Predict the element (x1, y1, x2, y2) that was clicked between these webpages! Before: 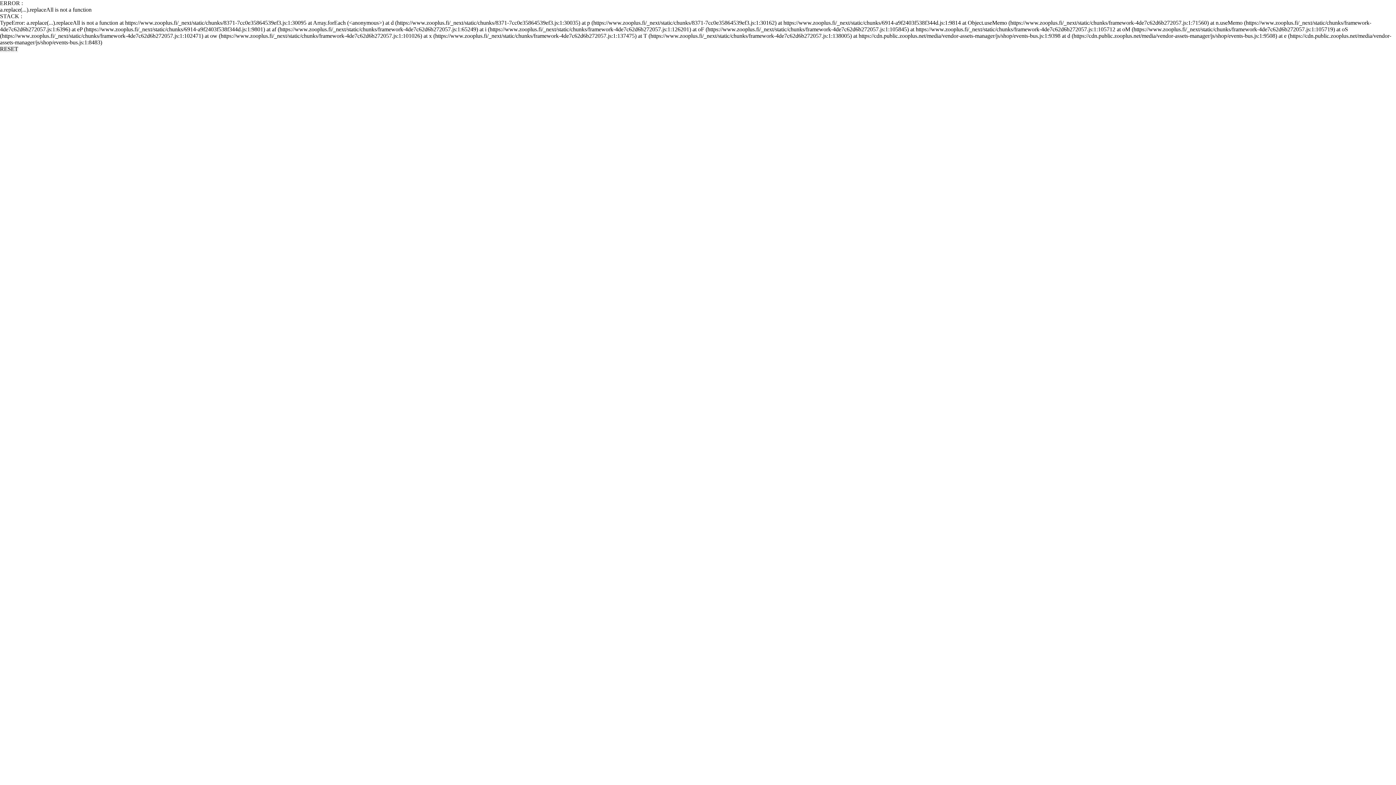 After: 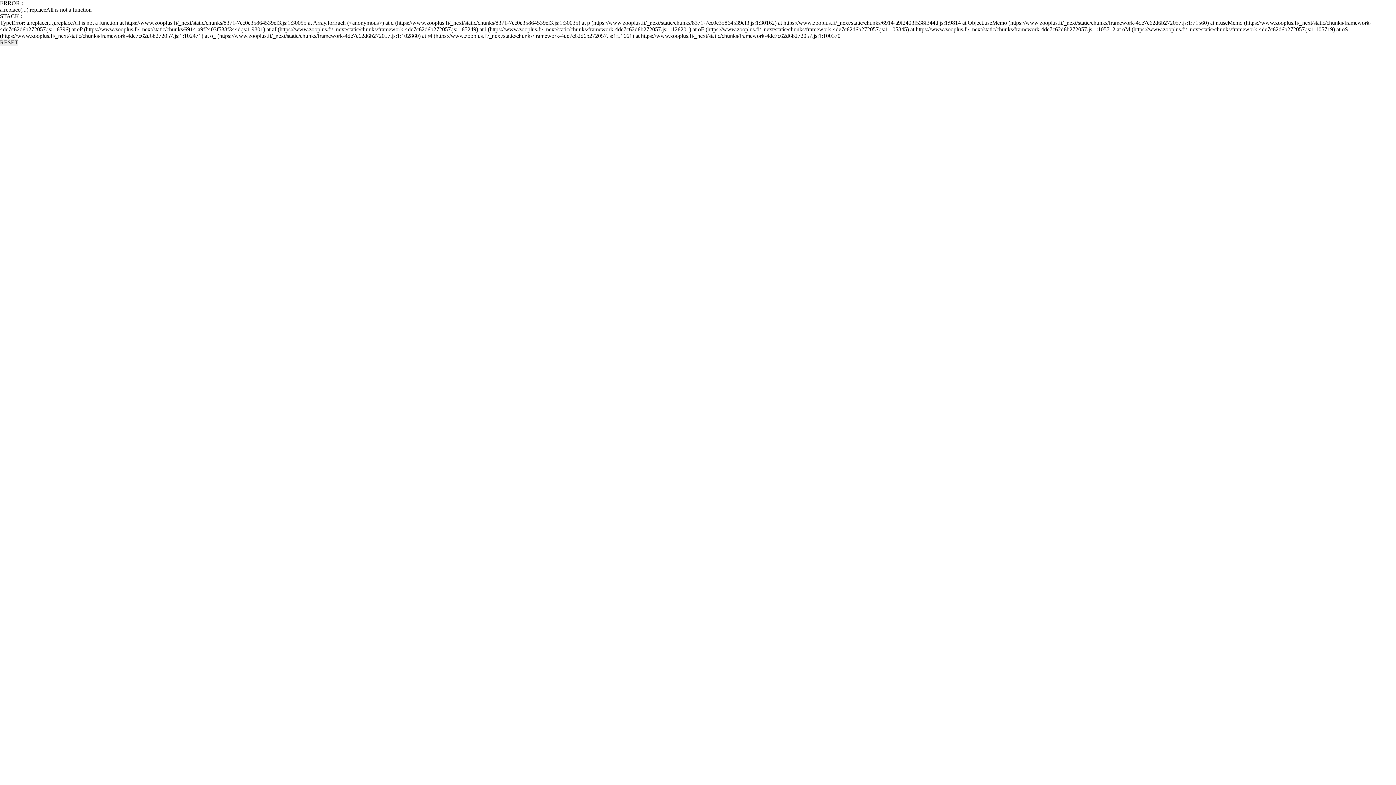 Action: label: RESET bbox: (0, 45, 18, 52)